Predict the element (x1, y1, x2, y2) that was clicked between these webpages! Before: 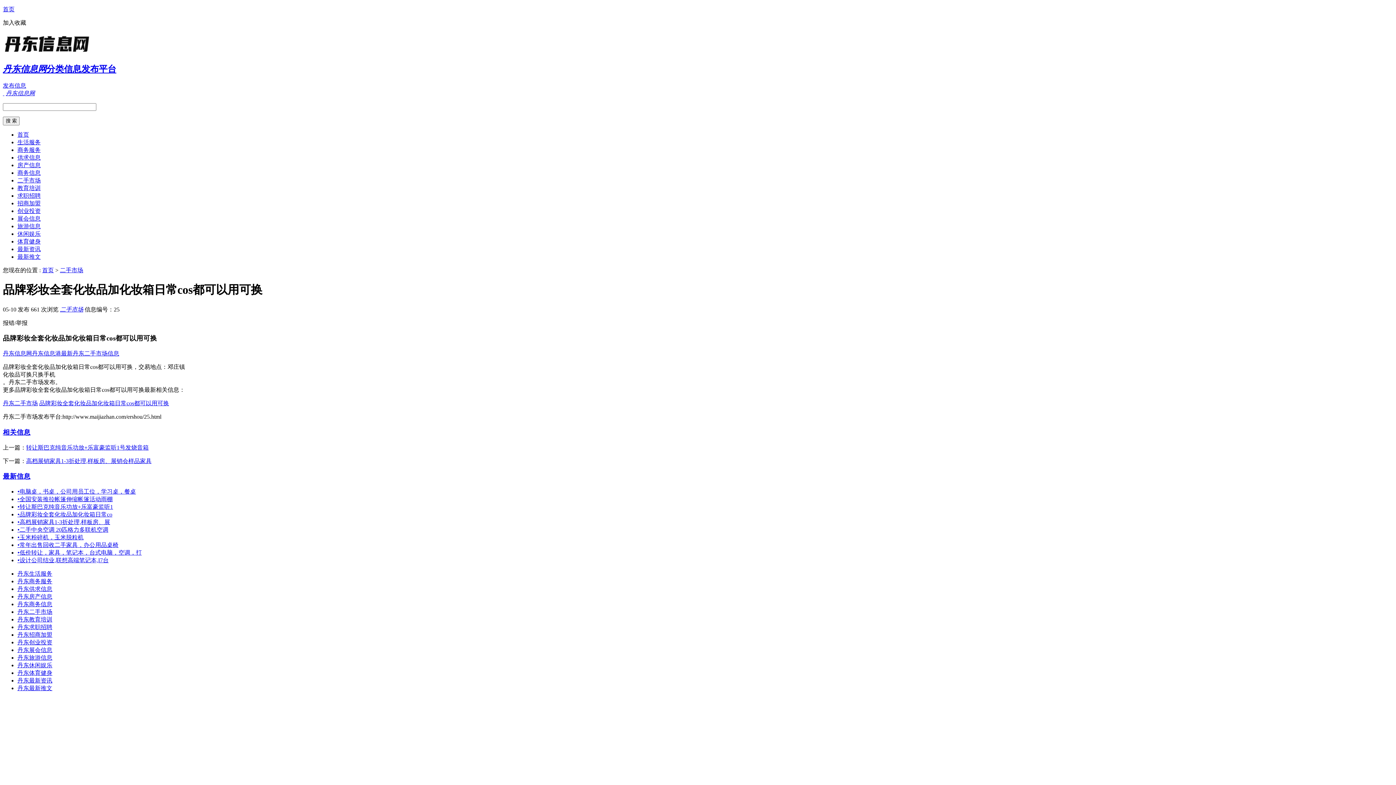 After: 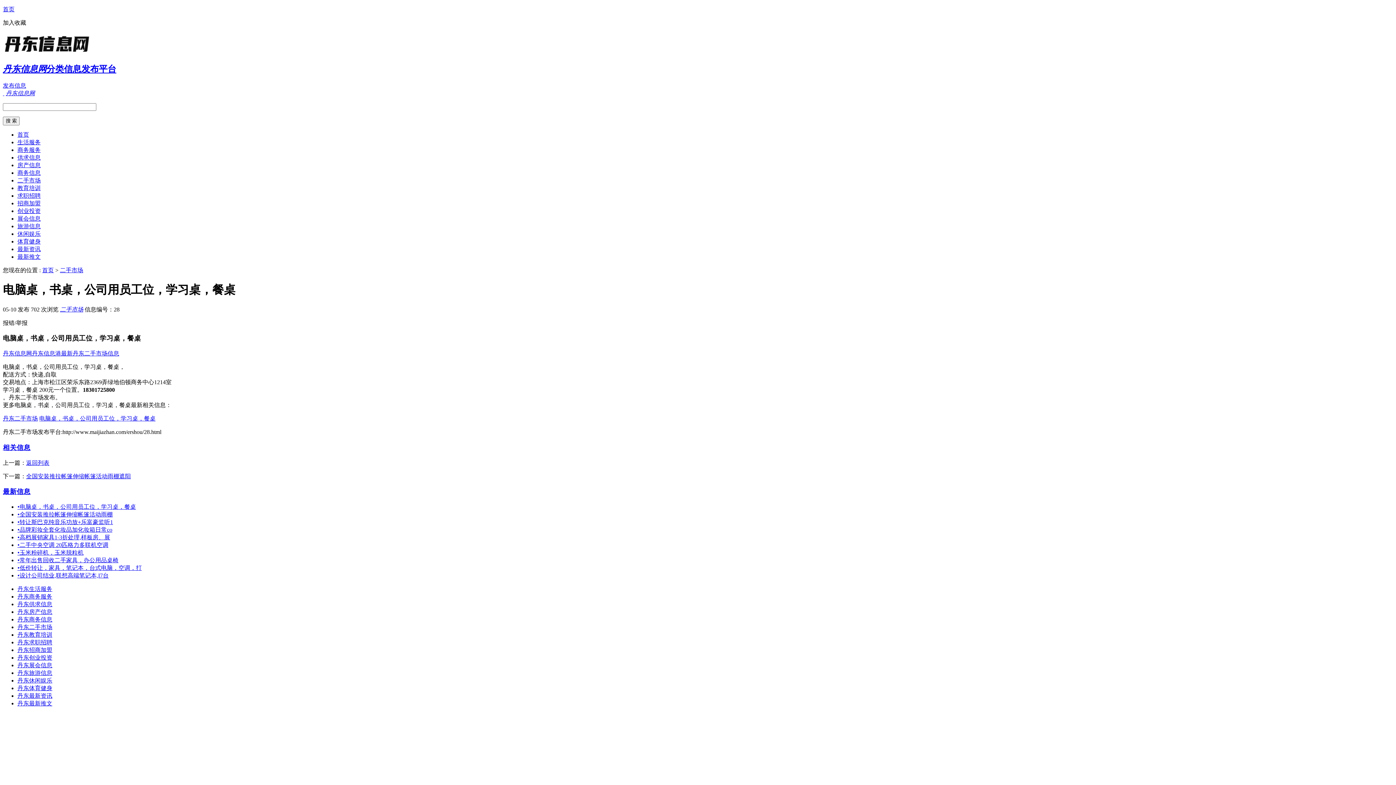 Action: bbox: (17, 488, 136, 494) label: •电脑桌，书桌，公司用员工位，学习桌，餐桌